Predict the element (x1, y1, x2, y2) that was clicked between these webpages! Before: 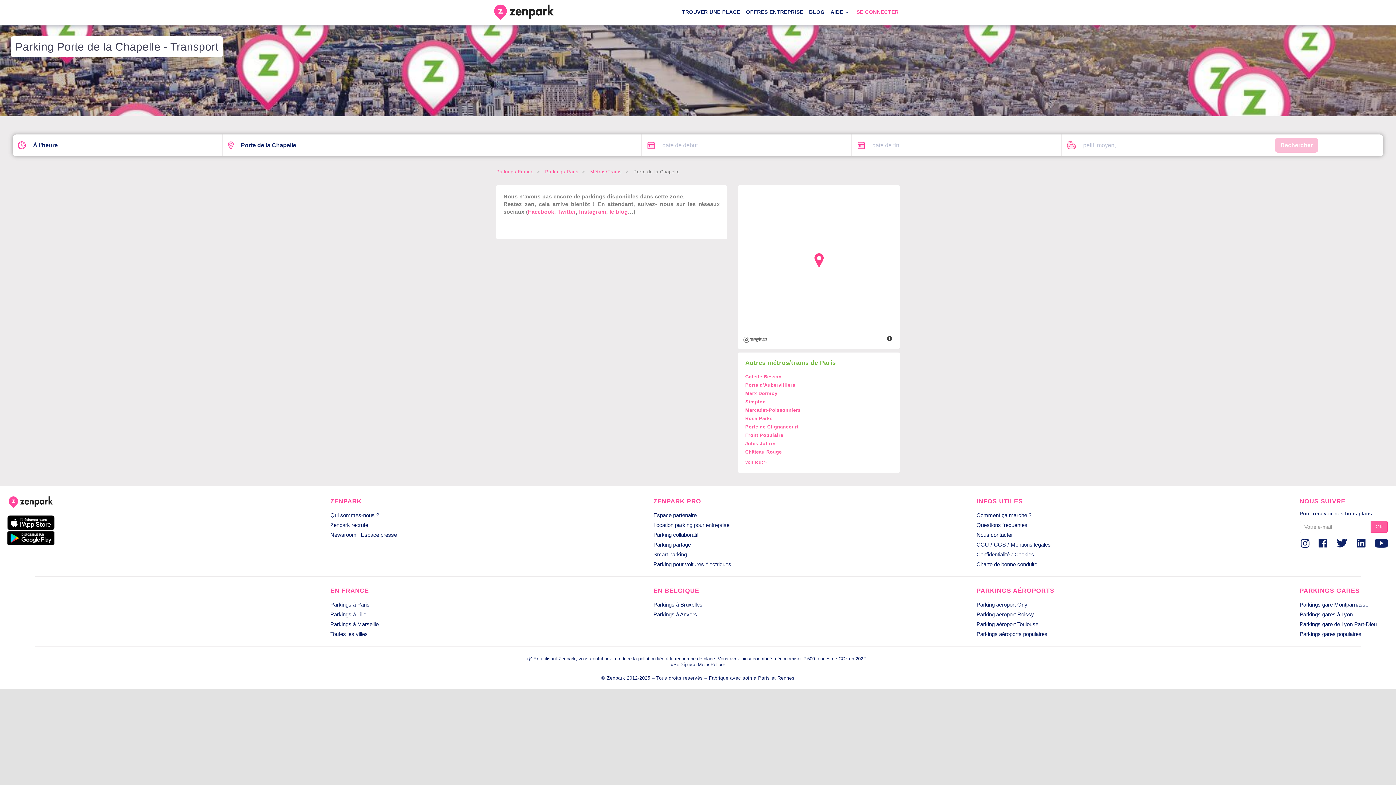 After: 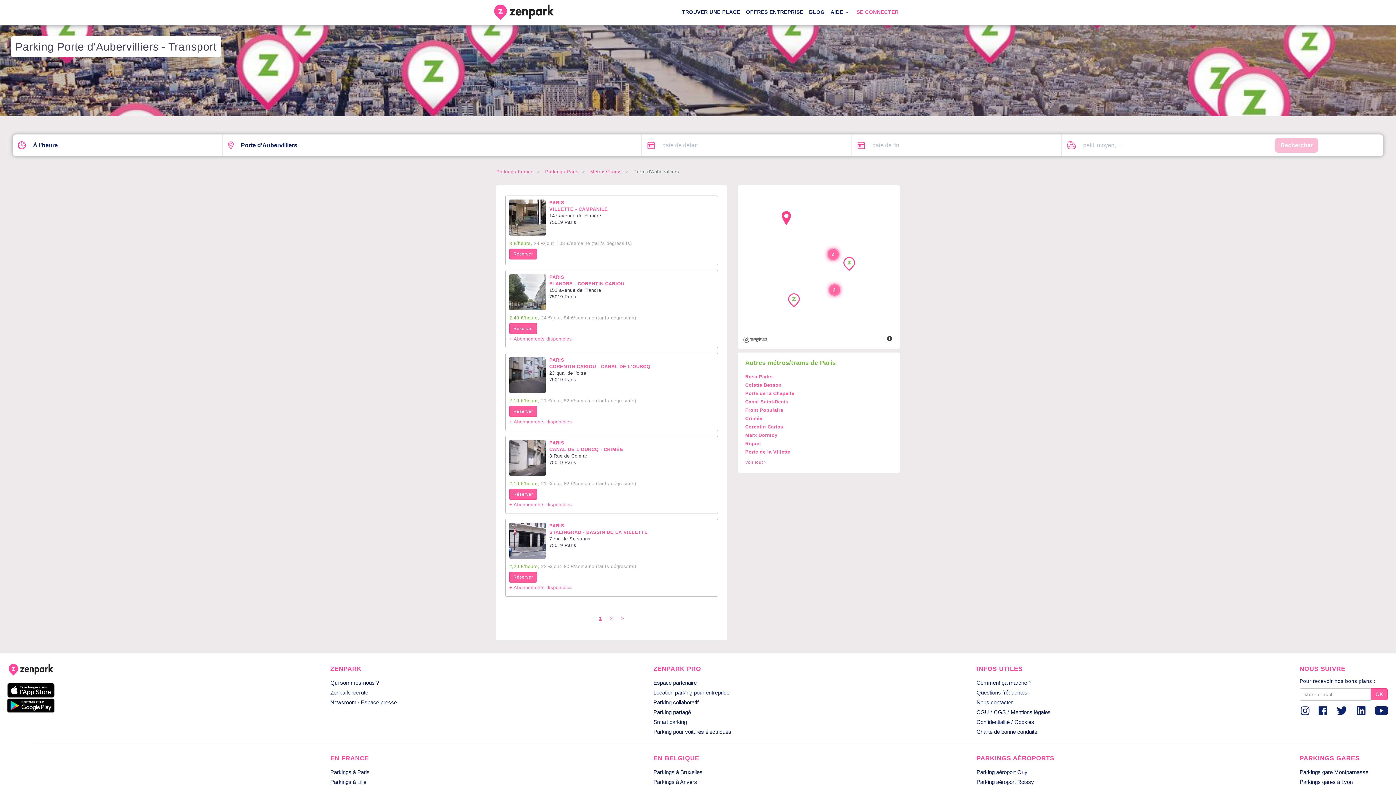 Action: bbox: (745, 382, 795, 388) label: Porte d'Aubervilliers